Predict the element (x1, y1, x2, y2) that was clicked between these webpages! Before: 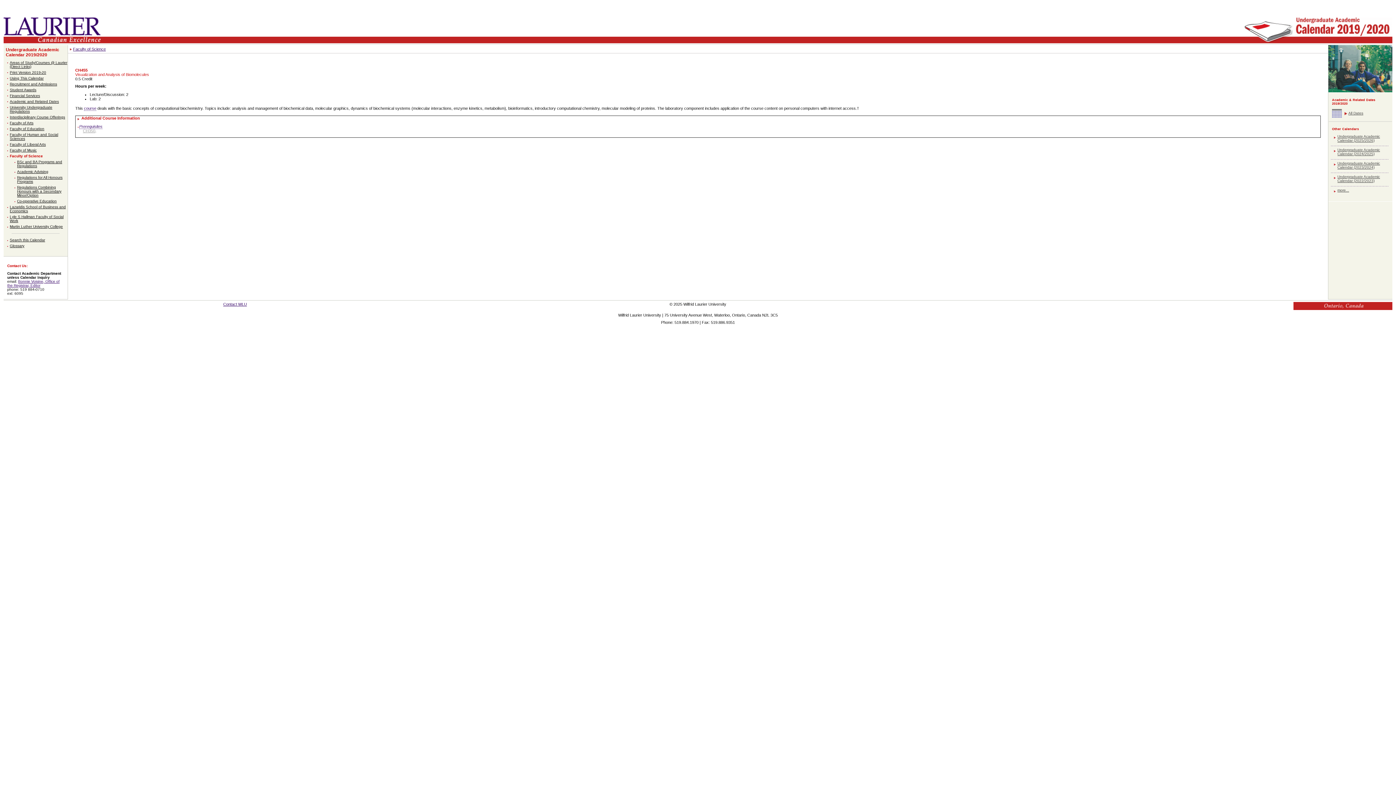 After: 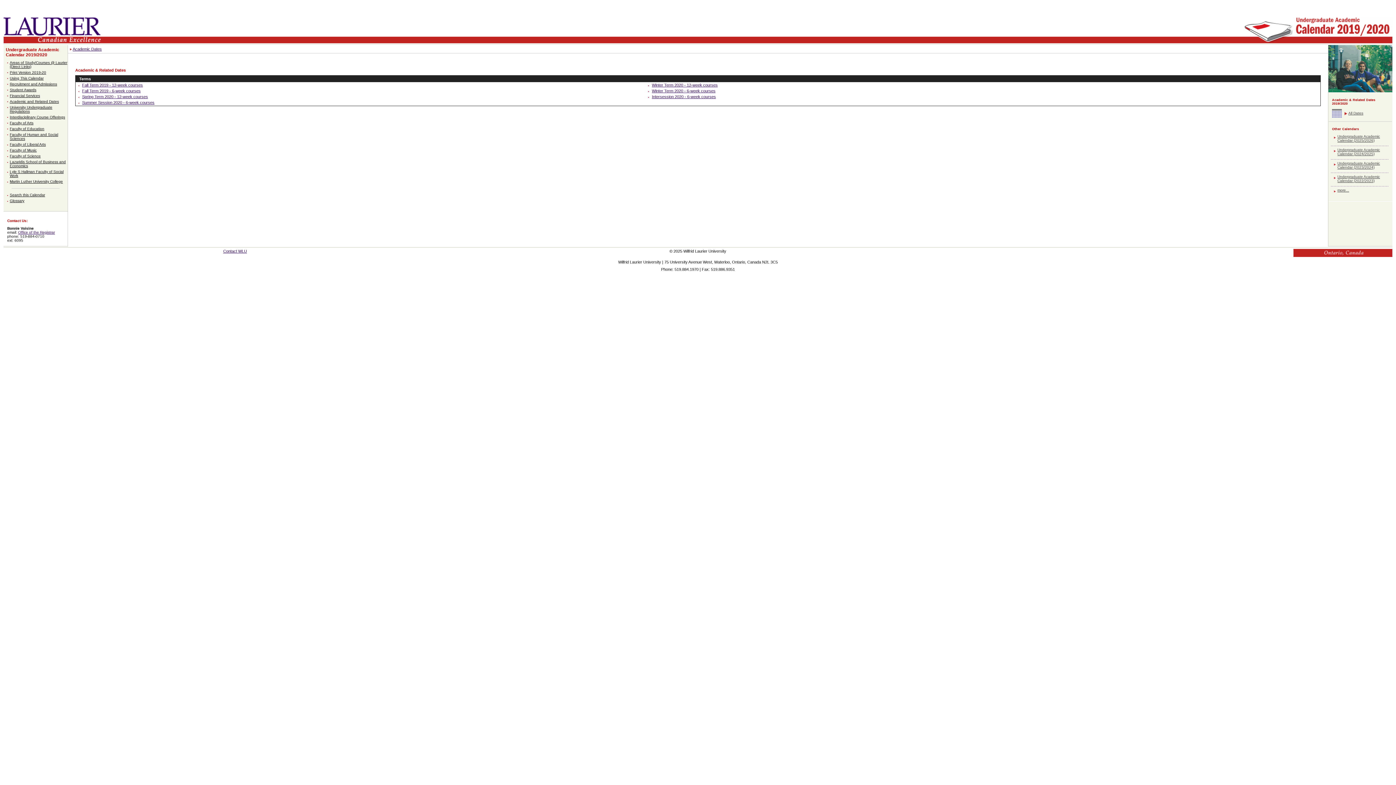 Action: label: All Dates bbox: (1348, 111, 1363, 115)